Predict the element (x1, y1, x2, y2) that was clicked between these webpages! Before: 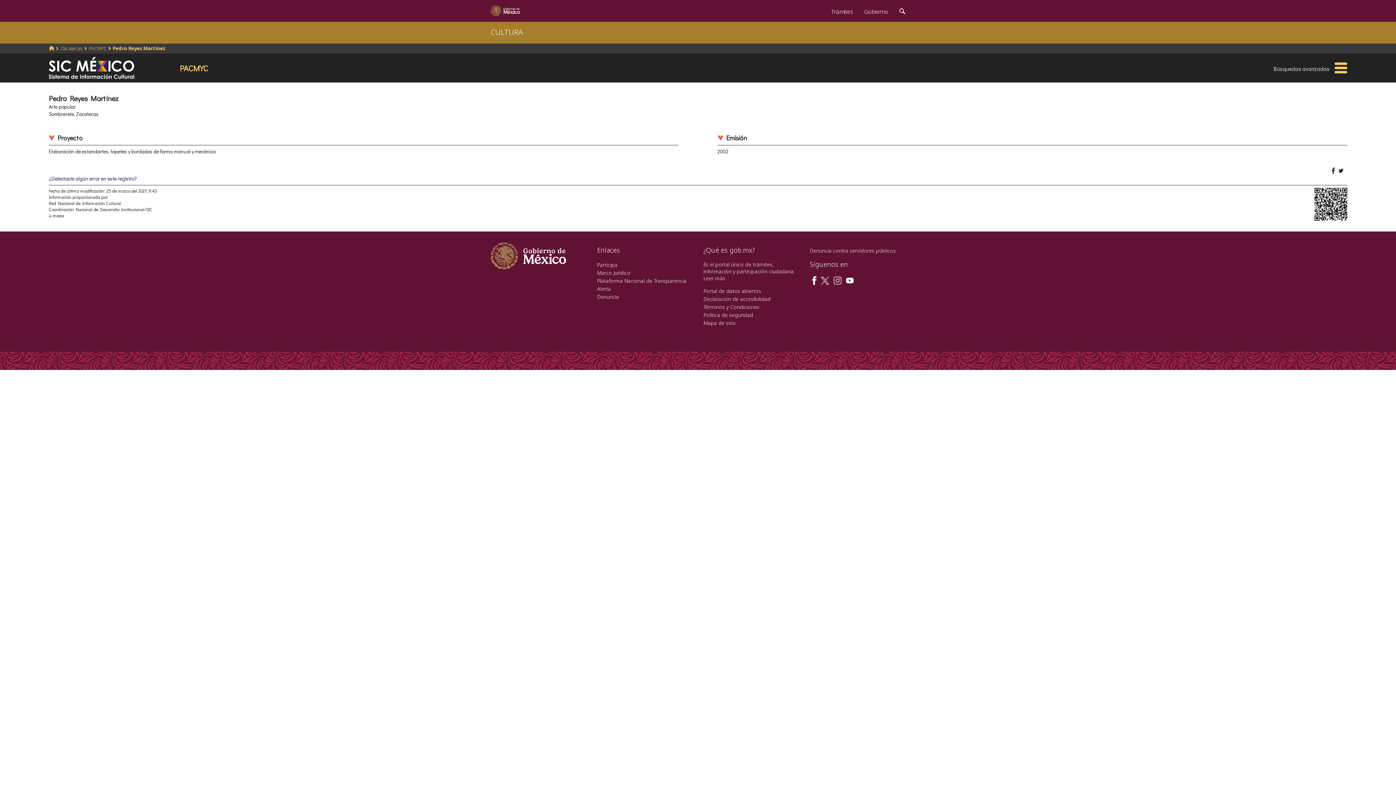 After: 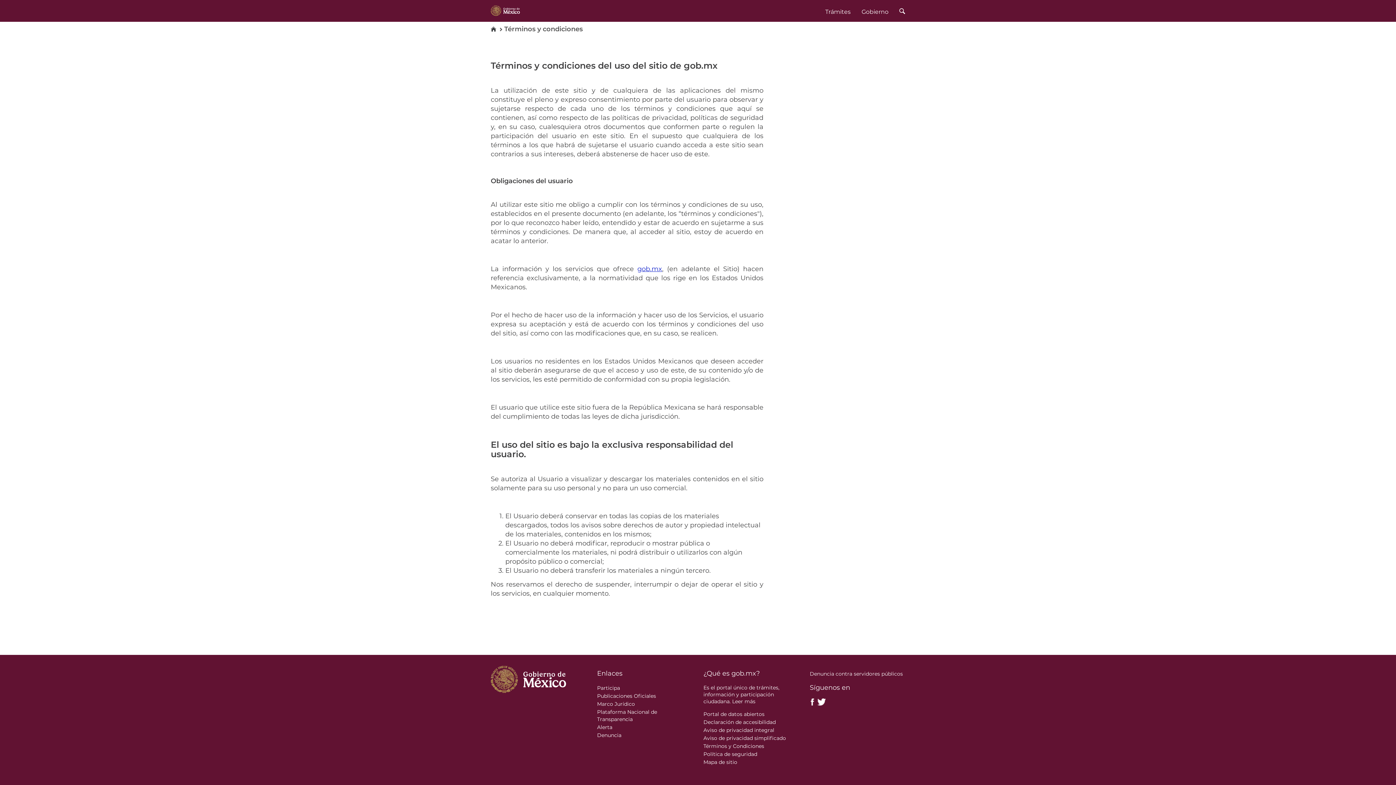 Action: bbox: (703, 311, 753, 318) label: Política de seguridad